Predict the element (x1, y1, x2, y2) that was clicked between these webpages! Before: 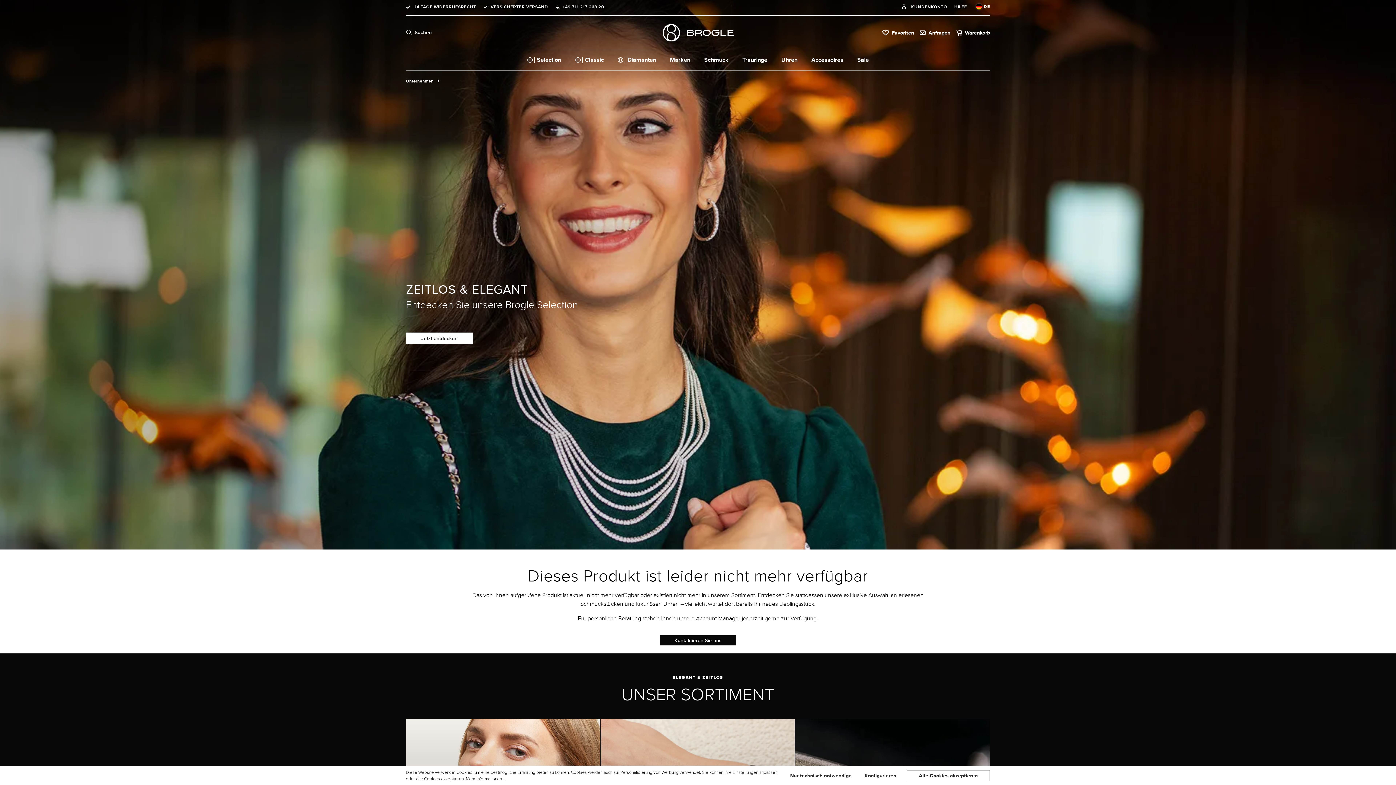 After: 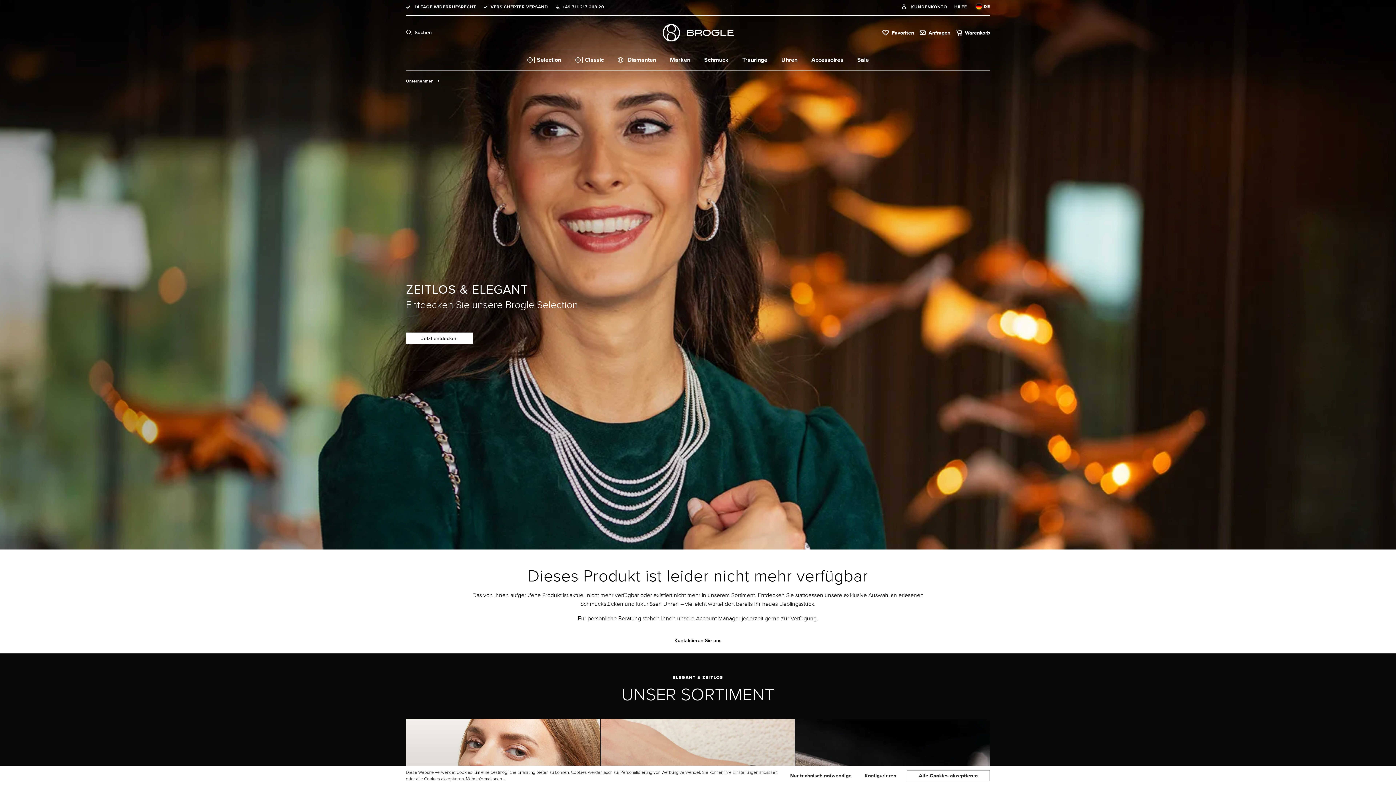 Action: label: Kontaktieren Sie uns bbox: (659, 635, 737, 646)